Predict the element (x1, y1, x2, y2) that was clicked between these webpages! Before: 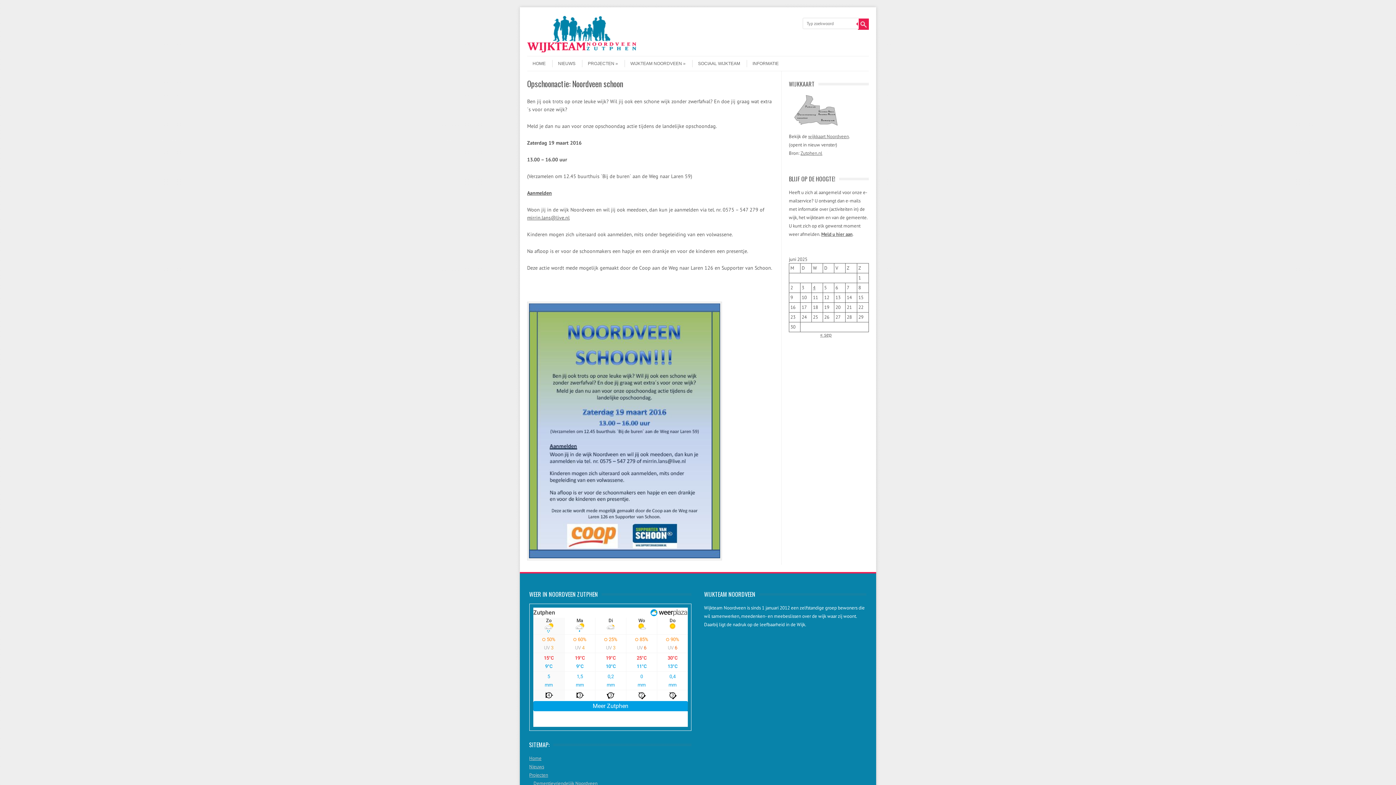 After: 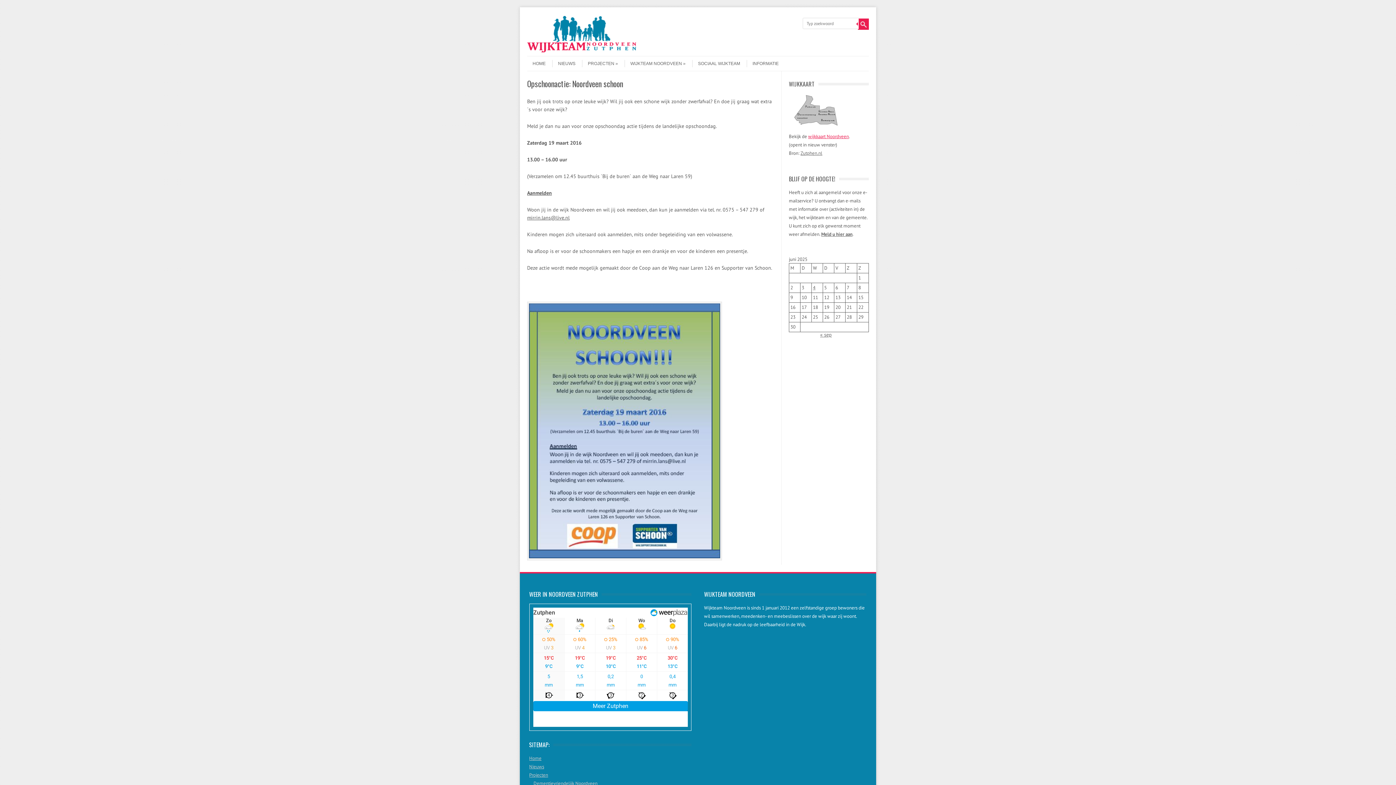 Action: label: wijkkaart Noordveen bbox: (808, 133, 849, 139)